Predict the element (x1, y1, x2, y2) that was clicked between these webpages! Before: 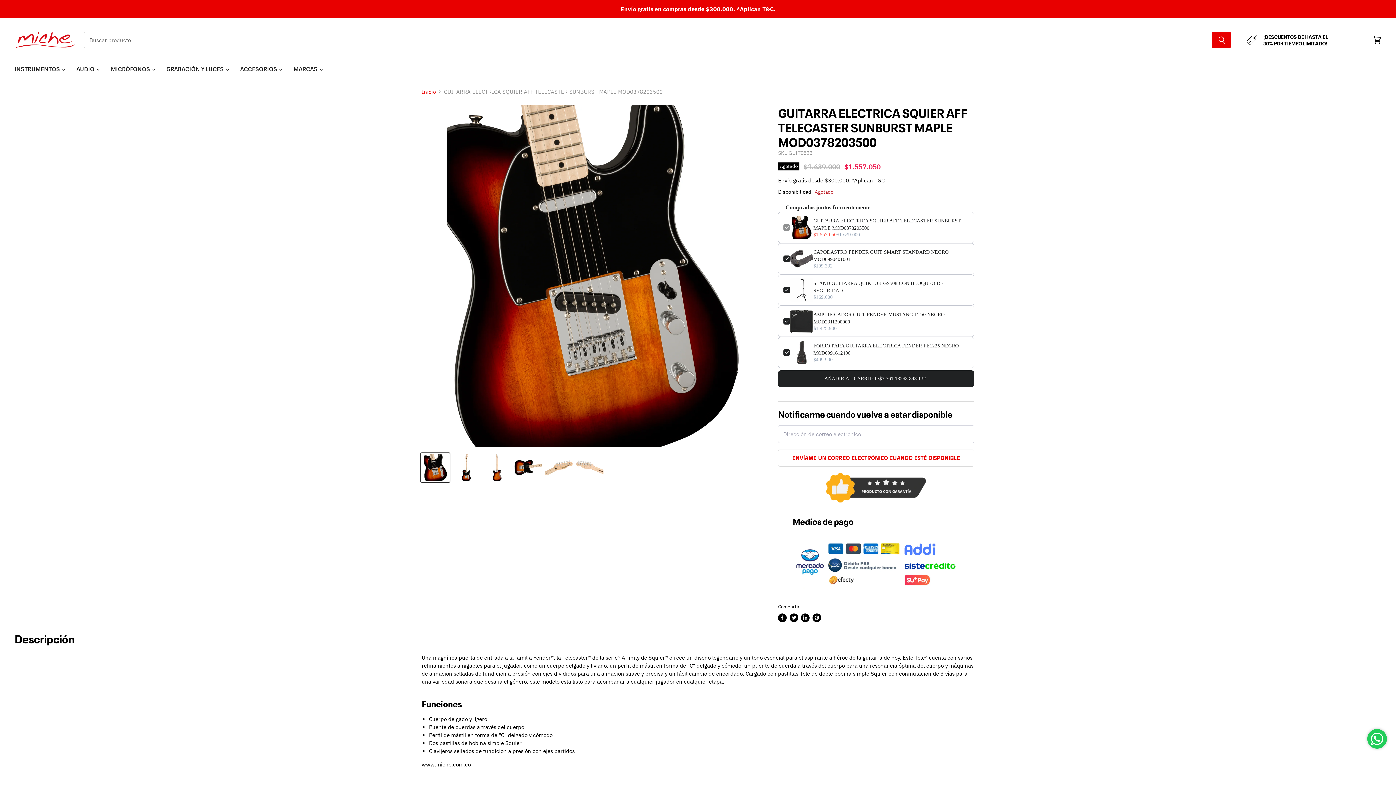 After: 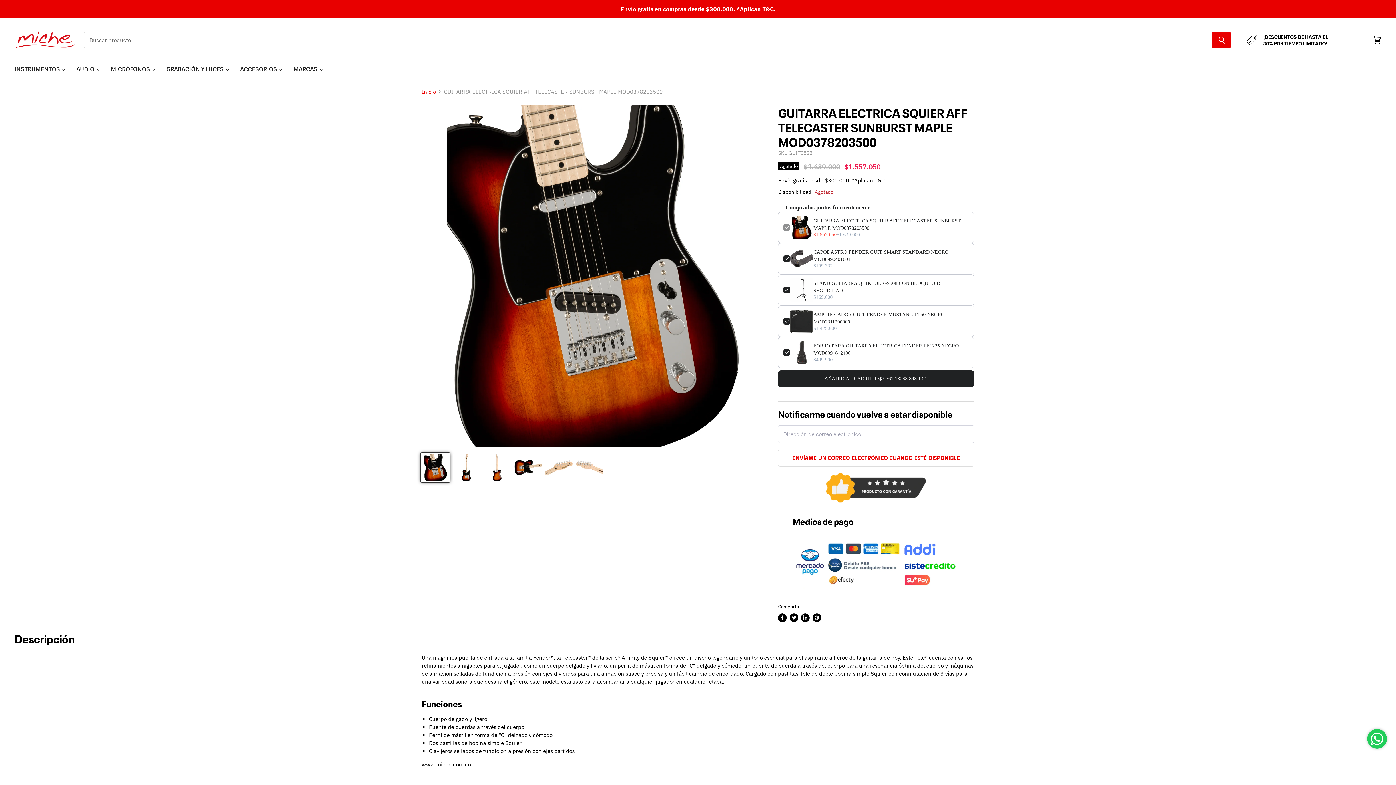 Action: bbox: (421, 453, 449, 482) label: GUITARRA ELECTRICA SQUIER AFF TELECASTER SUNBURST MAPLE MOD0378203500 miniatura